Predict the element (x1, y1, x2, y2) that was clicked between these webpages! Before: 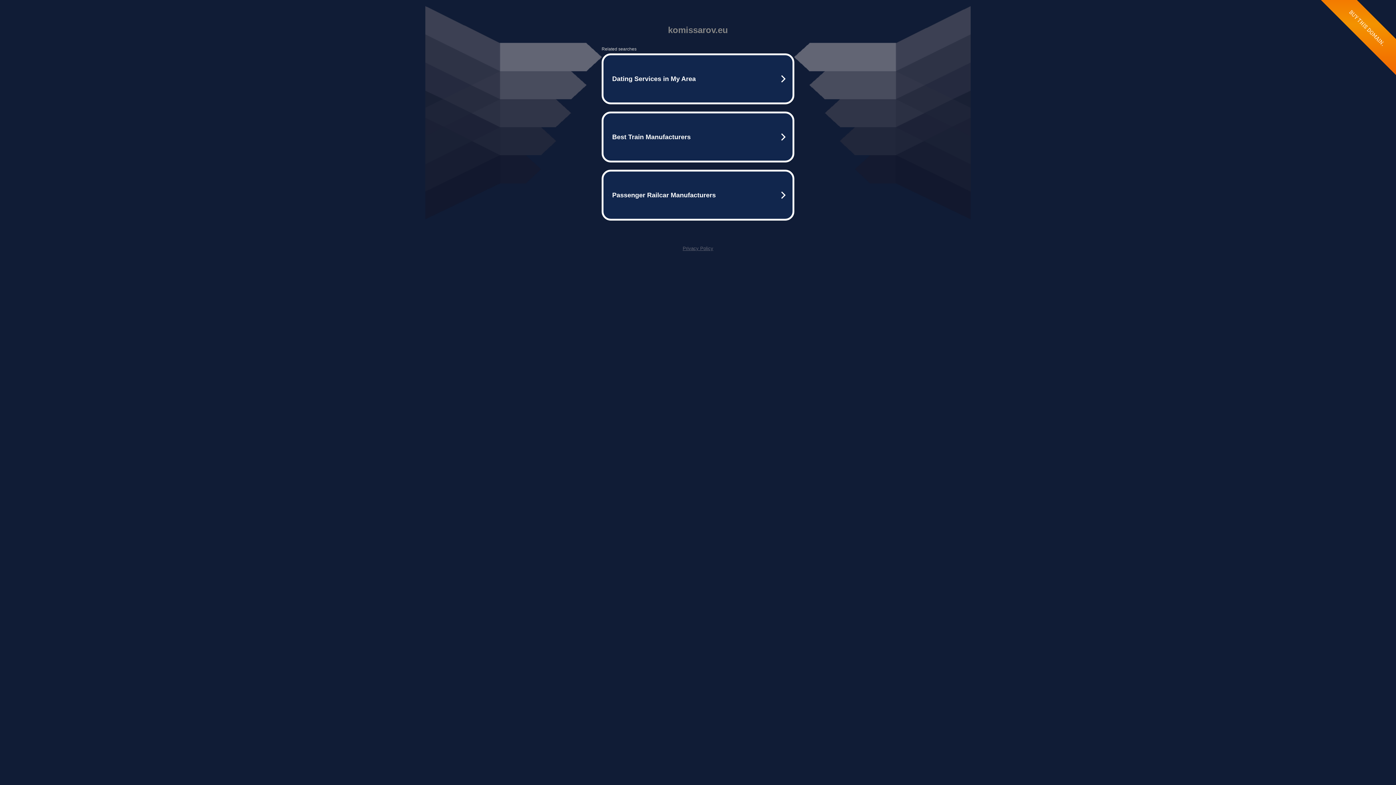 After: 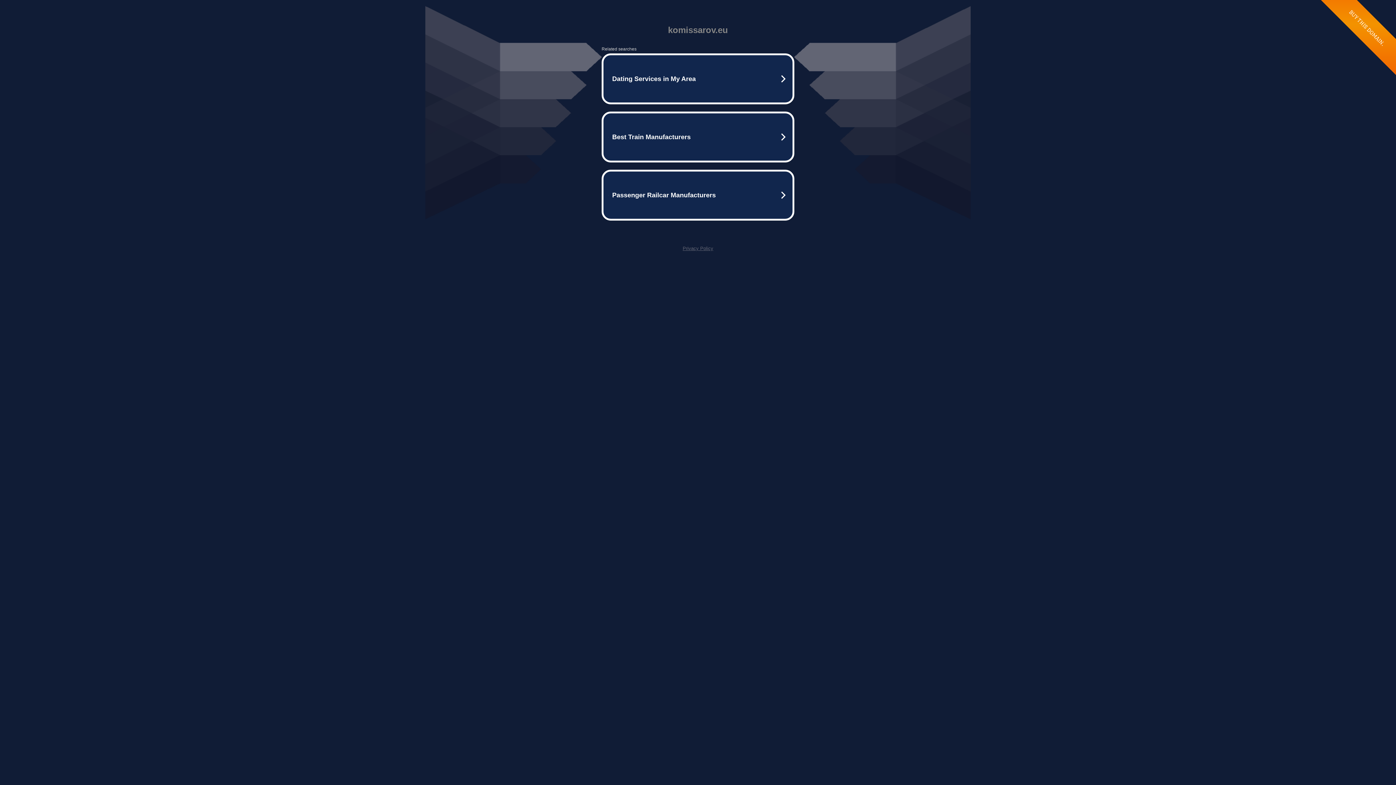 Action: bbox: (682, 245, 713, 251) label: Privacy Policy